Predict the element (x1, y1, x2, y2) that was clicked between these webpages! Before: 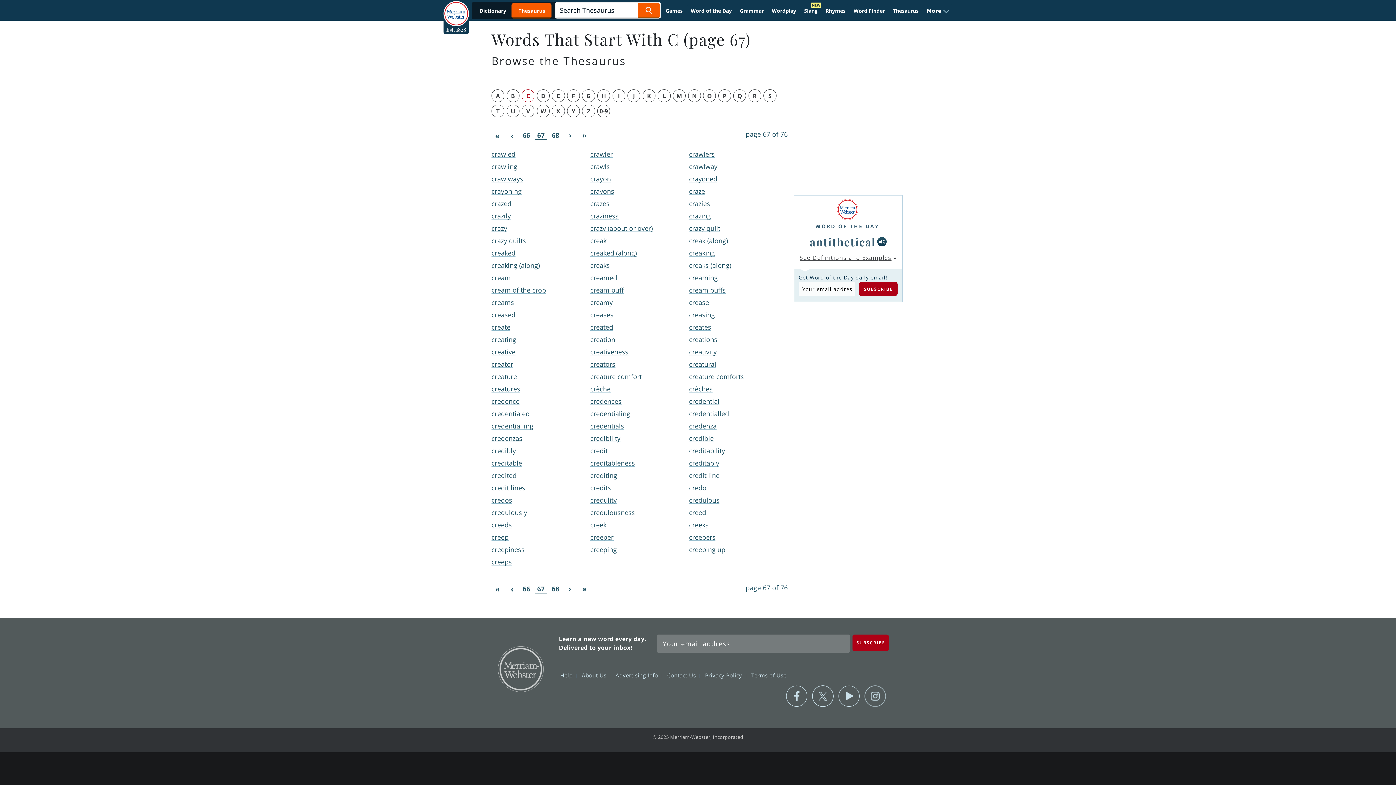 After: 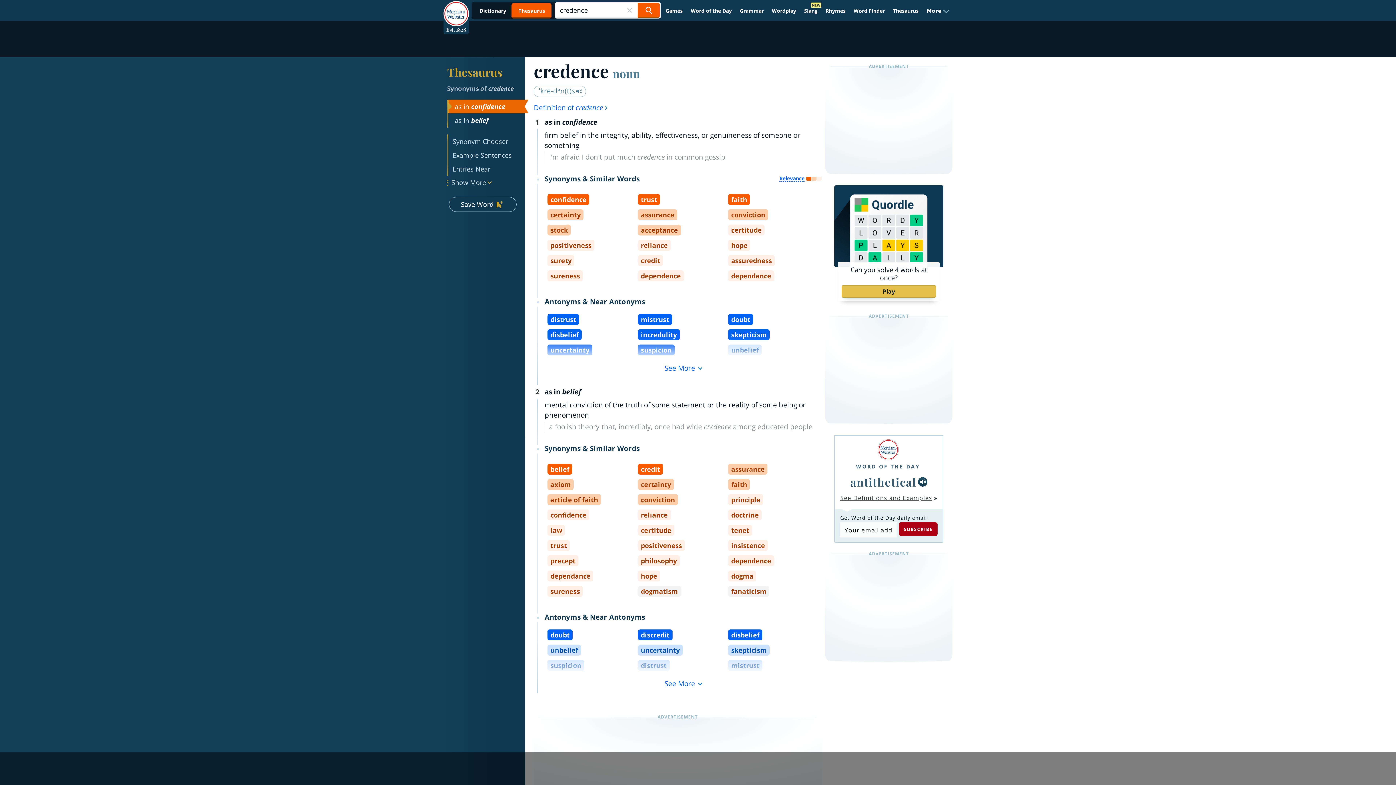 Action: label: credence bbox: (491, 397, 581, 409)